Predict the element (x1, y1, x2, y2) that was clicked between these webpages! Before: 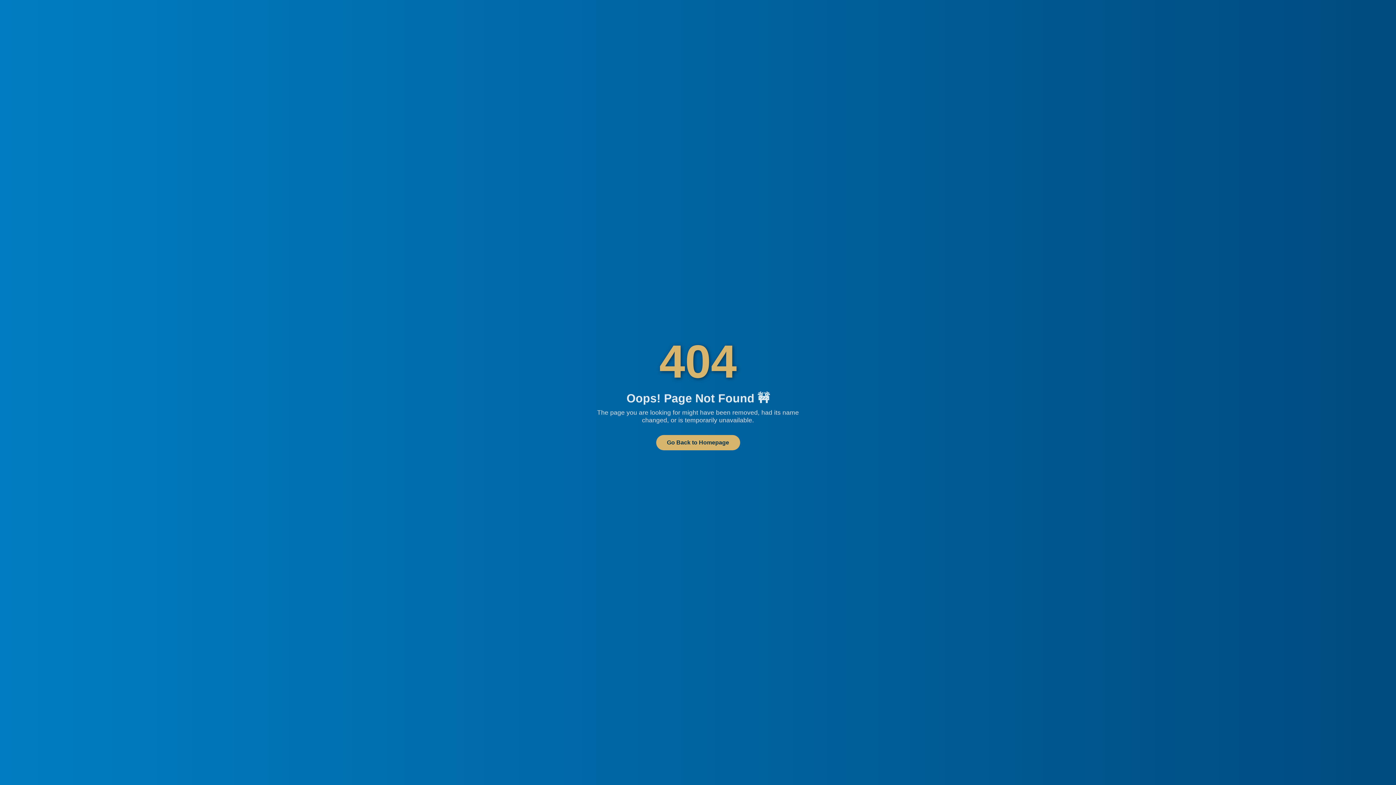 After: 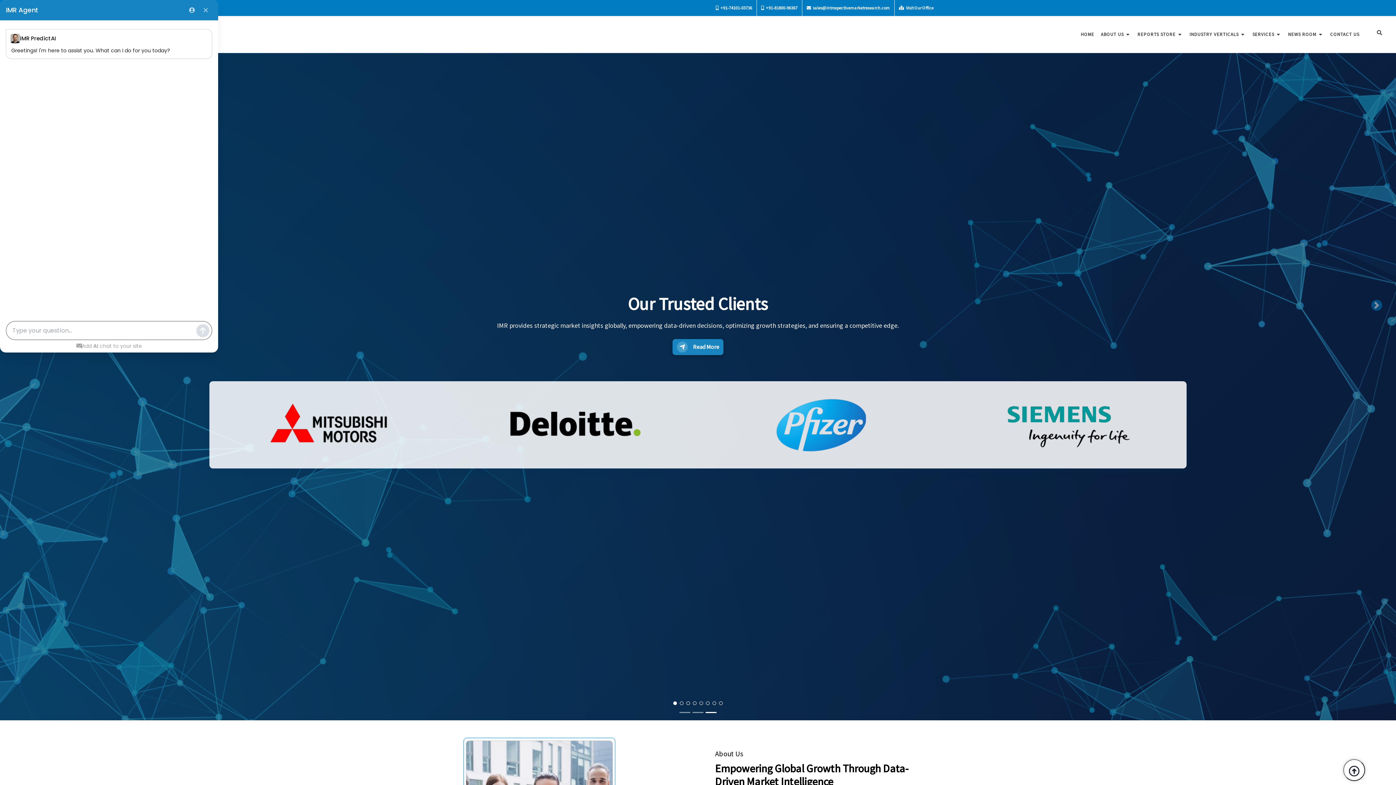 Action: bbox: (656, 435, 740, 450) label: Go Back to Homepage